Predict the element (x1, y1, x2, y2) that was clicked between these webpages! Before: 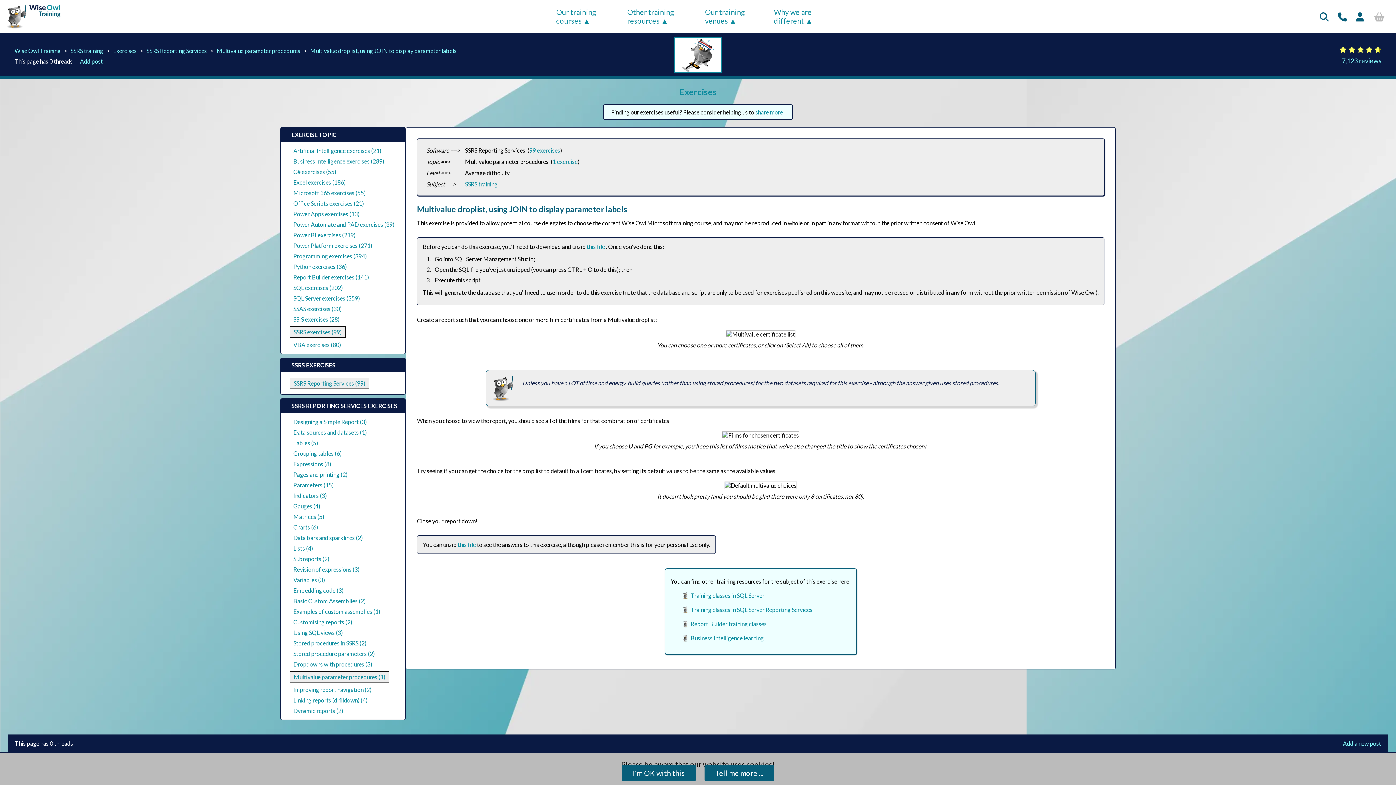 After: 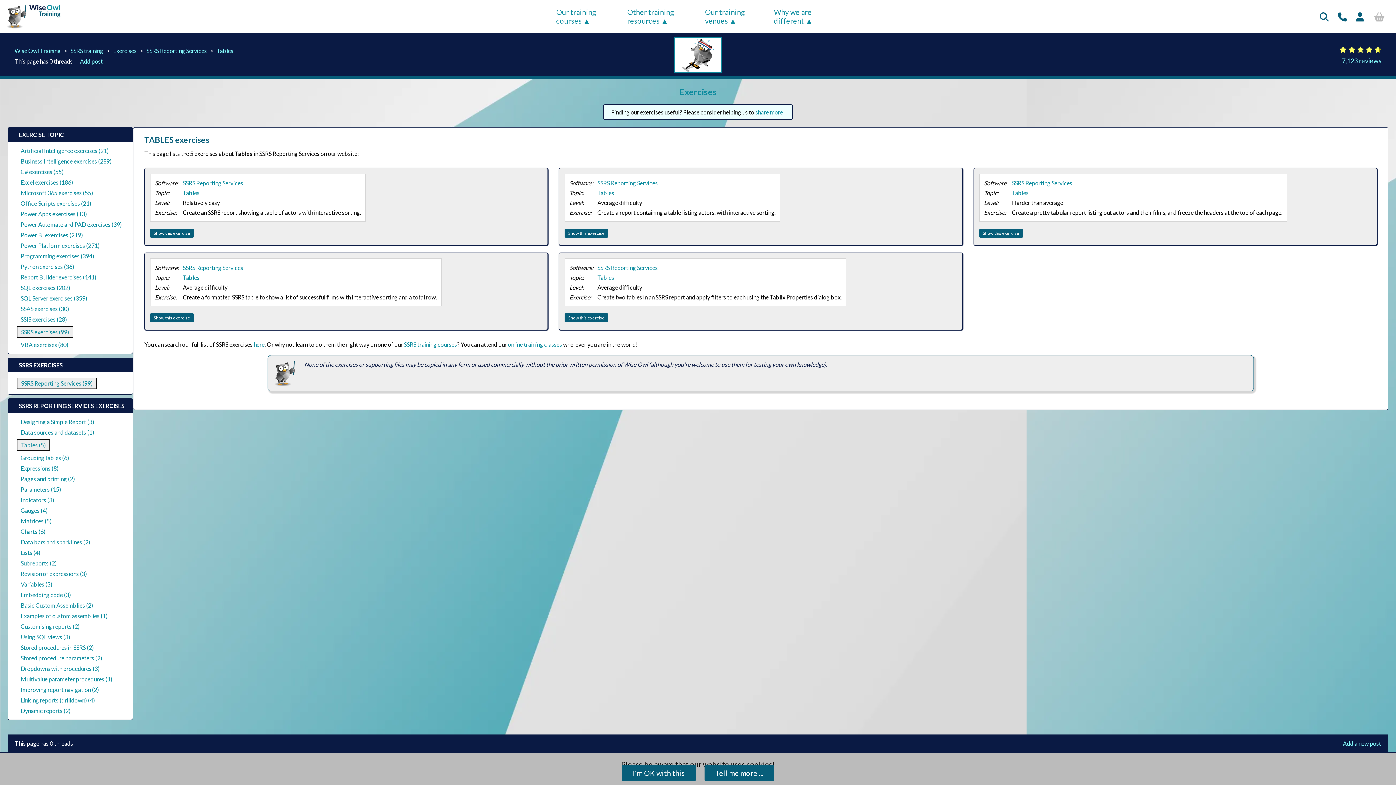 Action: label: Tables (5) bbox: (293, 439, 318, 446)